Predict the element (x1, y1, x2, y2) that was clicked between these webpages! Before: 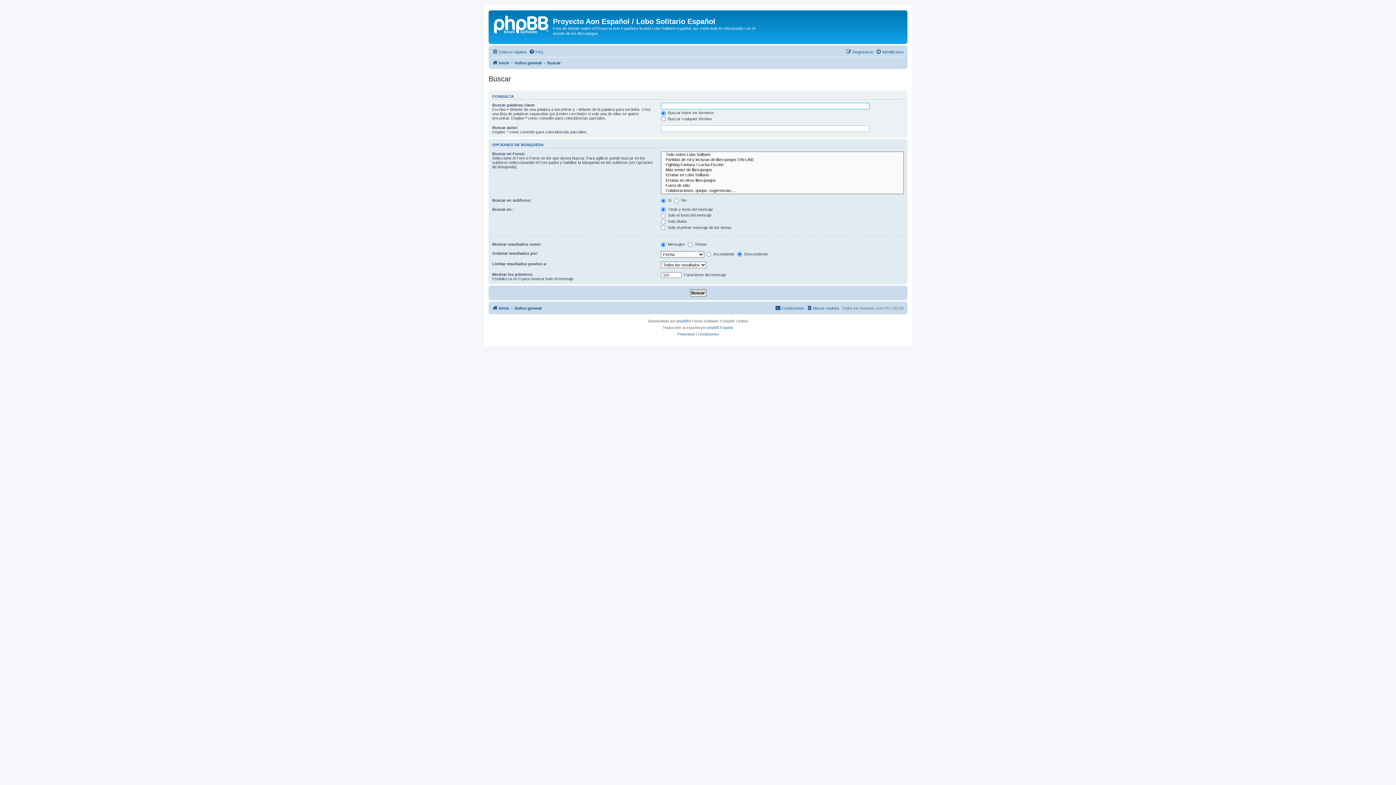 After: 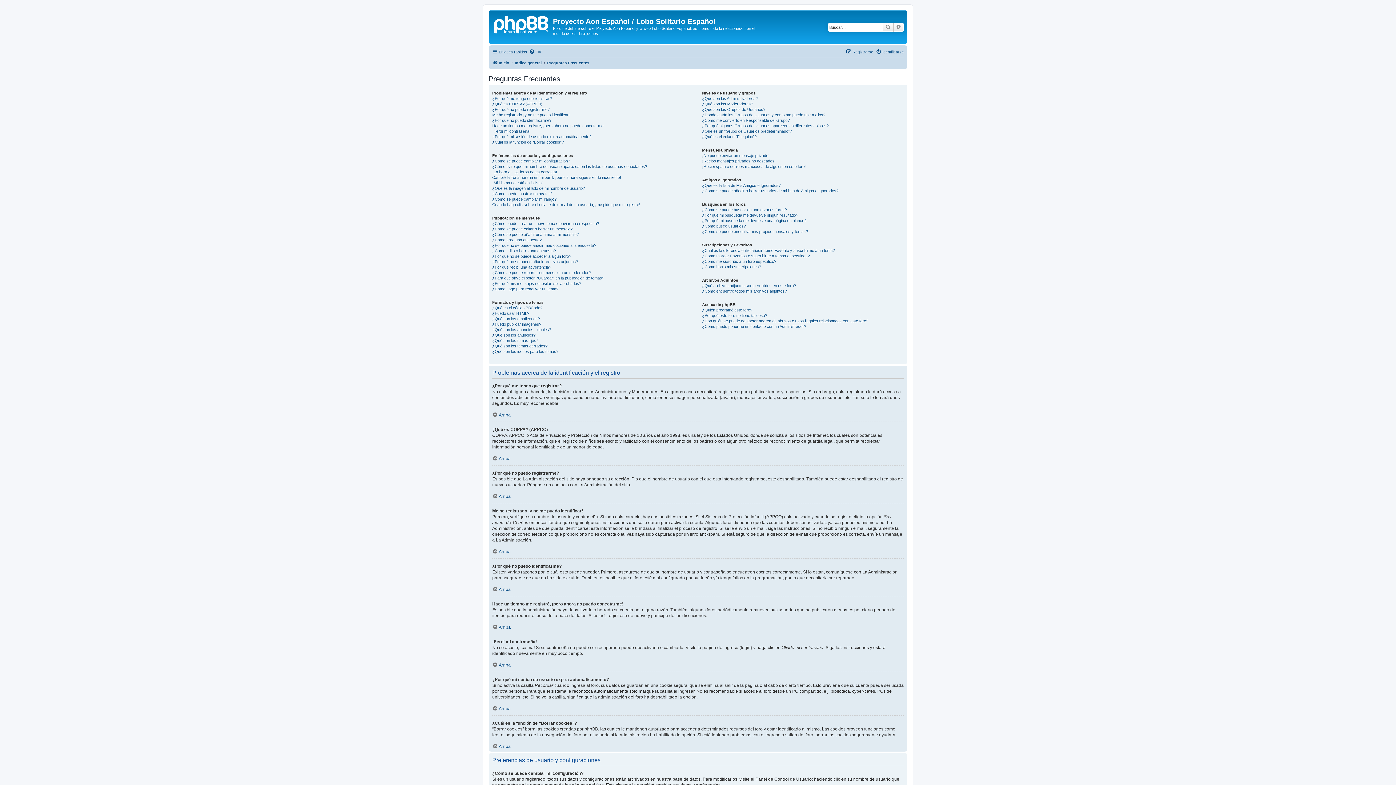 Action: label: FAQ bbox: (529, 47, 543, 56)